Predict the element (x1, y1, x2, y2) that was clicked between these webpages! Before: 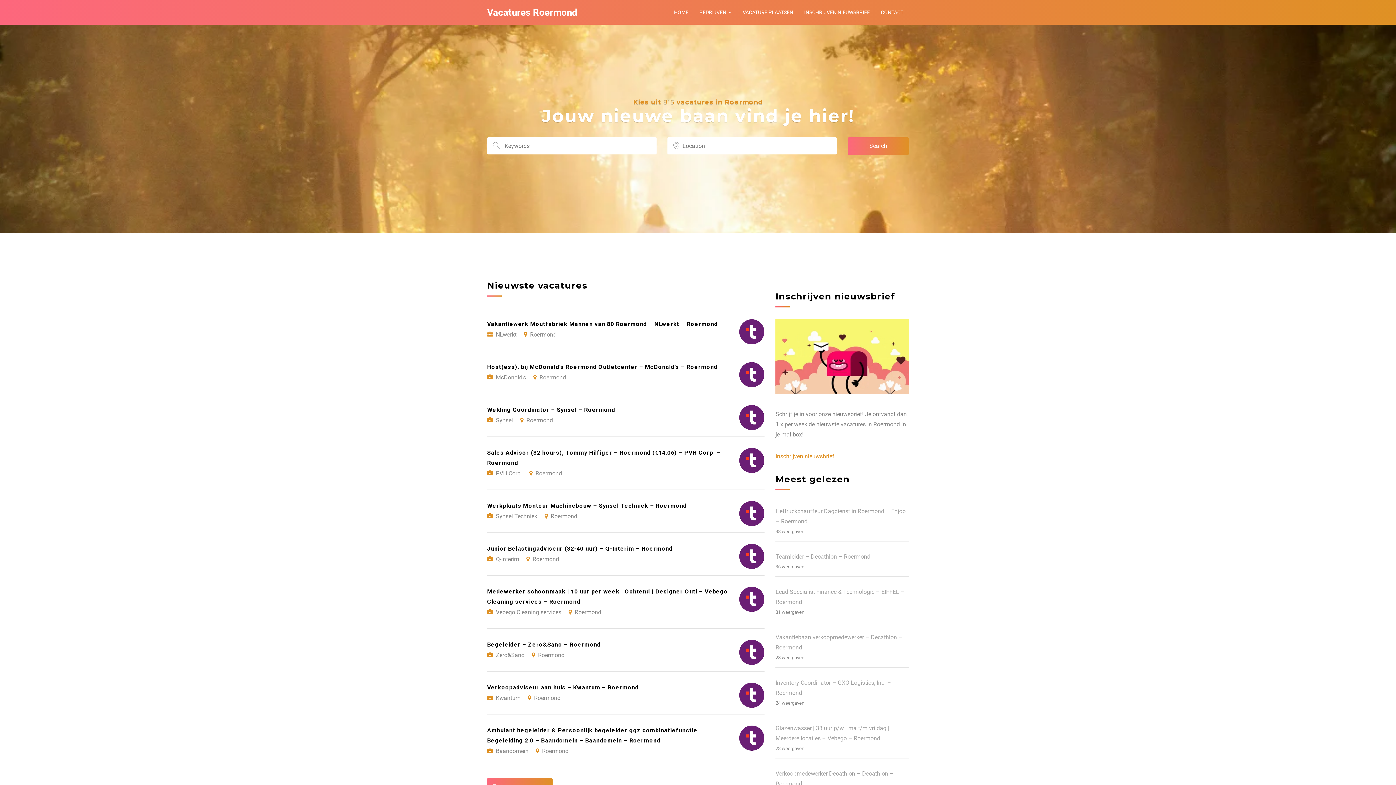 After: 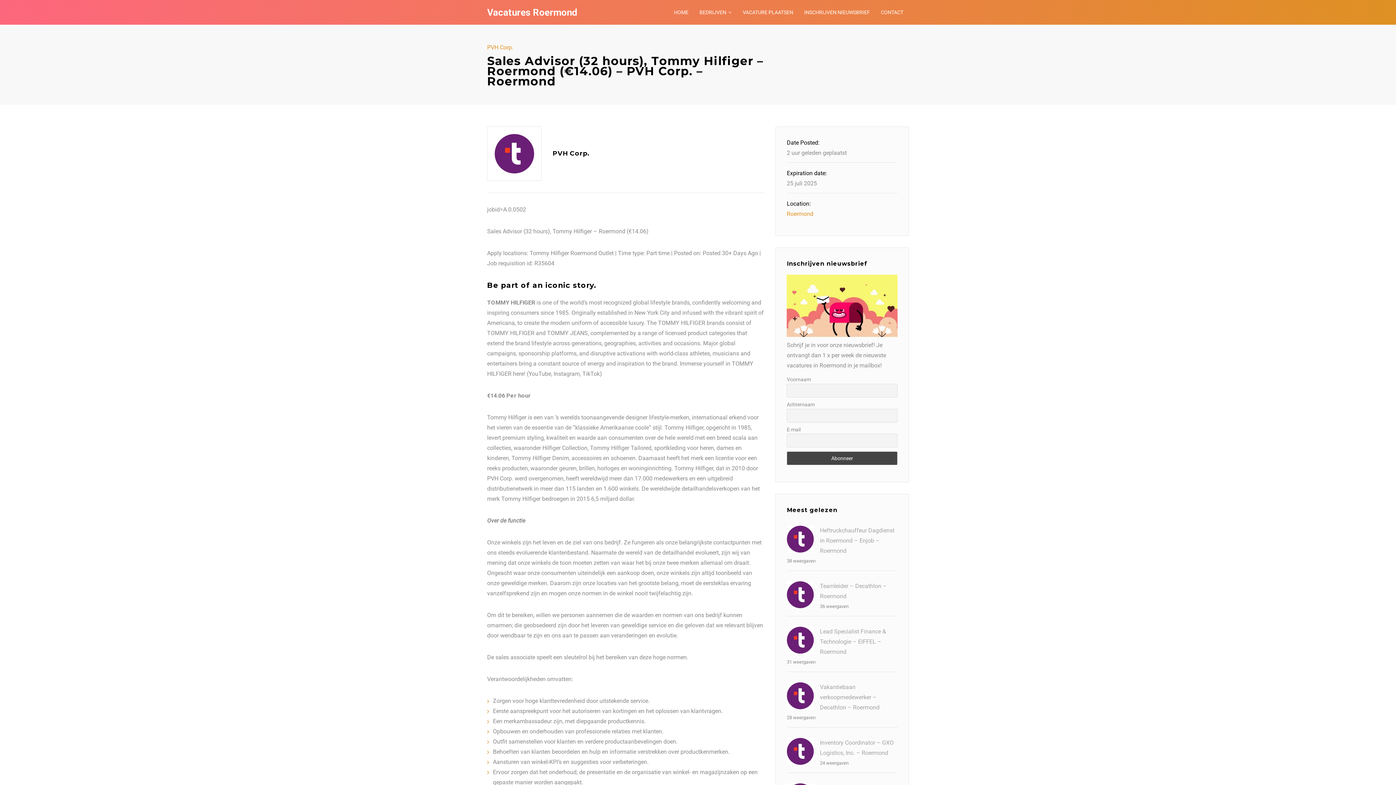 Action: label: Sales Advisor (32 hours), Tommy Hilfiger – Roermond (€14.06) – PVH Corp. – Roermond
PVH Corp. Roermond bbox: (487, 437, 764, 489)